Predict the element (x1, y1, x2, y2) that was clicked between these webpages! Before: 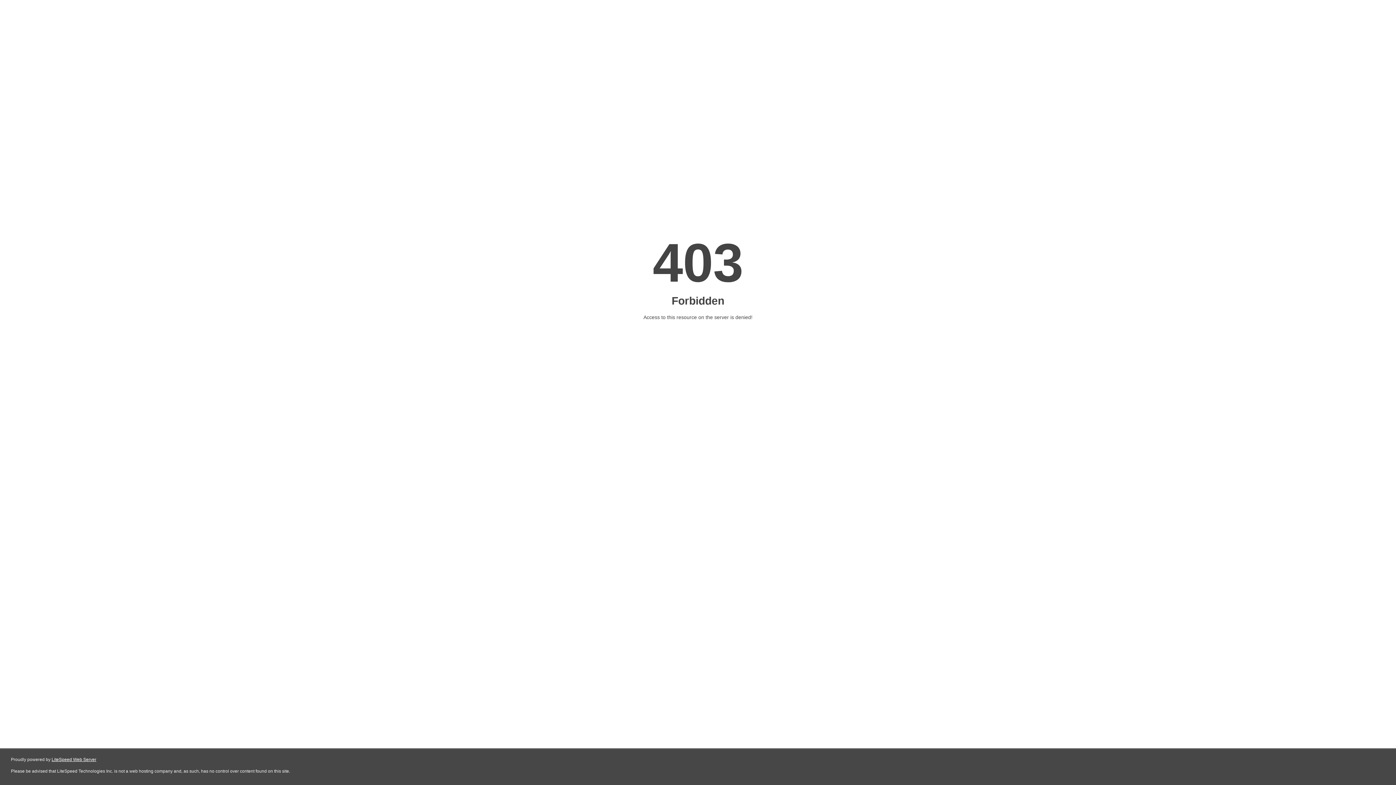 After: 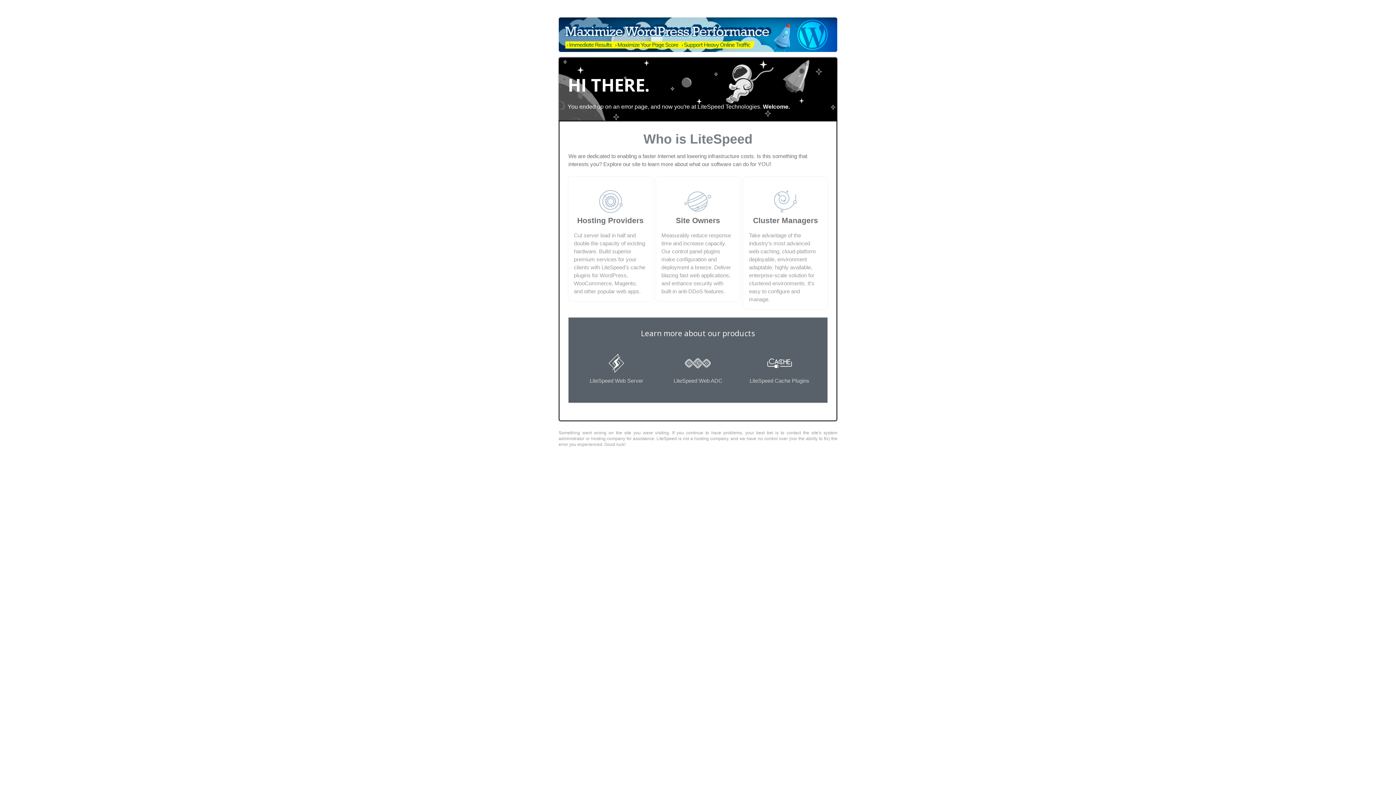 Action: bbox: (51, 757, 96, 762) label: LiteSpeed Web Server